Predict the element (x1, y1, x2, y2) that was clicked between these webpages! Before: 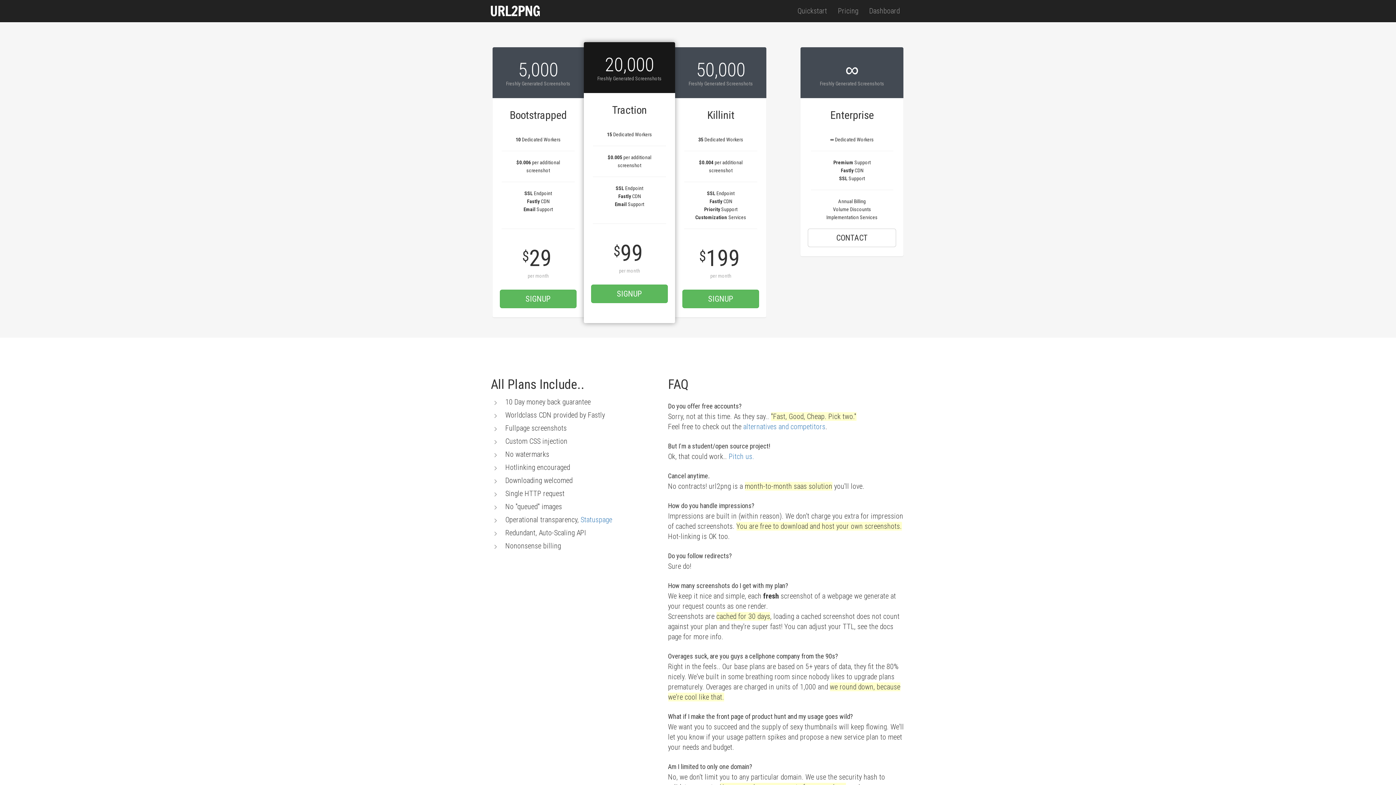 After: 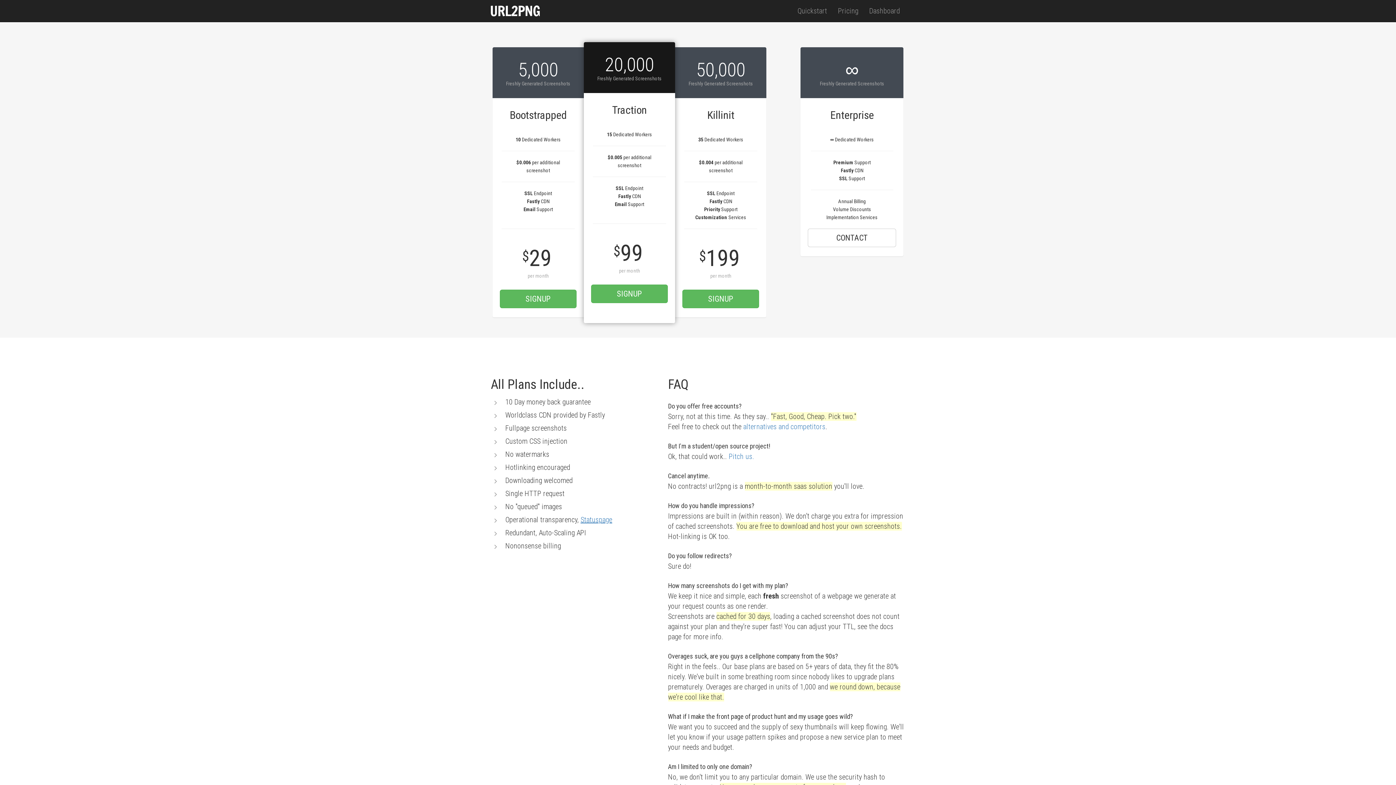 Action: bbox: (580, 515, 612, 524) label: Statuspage